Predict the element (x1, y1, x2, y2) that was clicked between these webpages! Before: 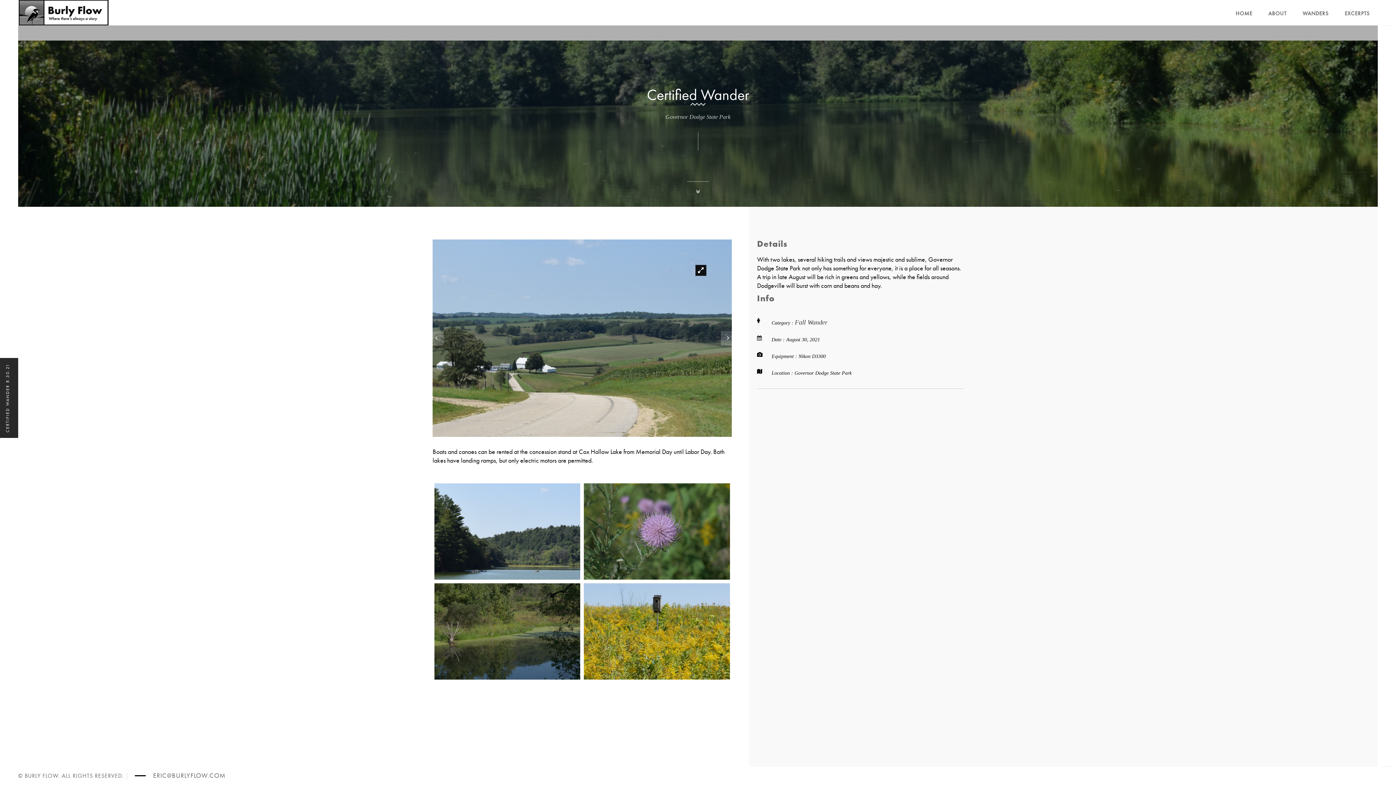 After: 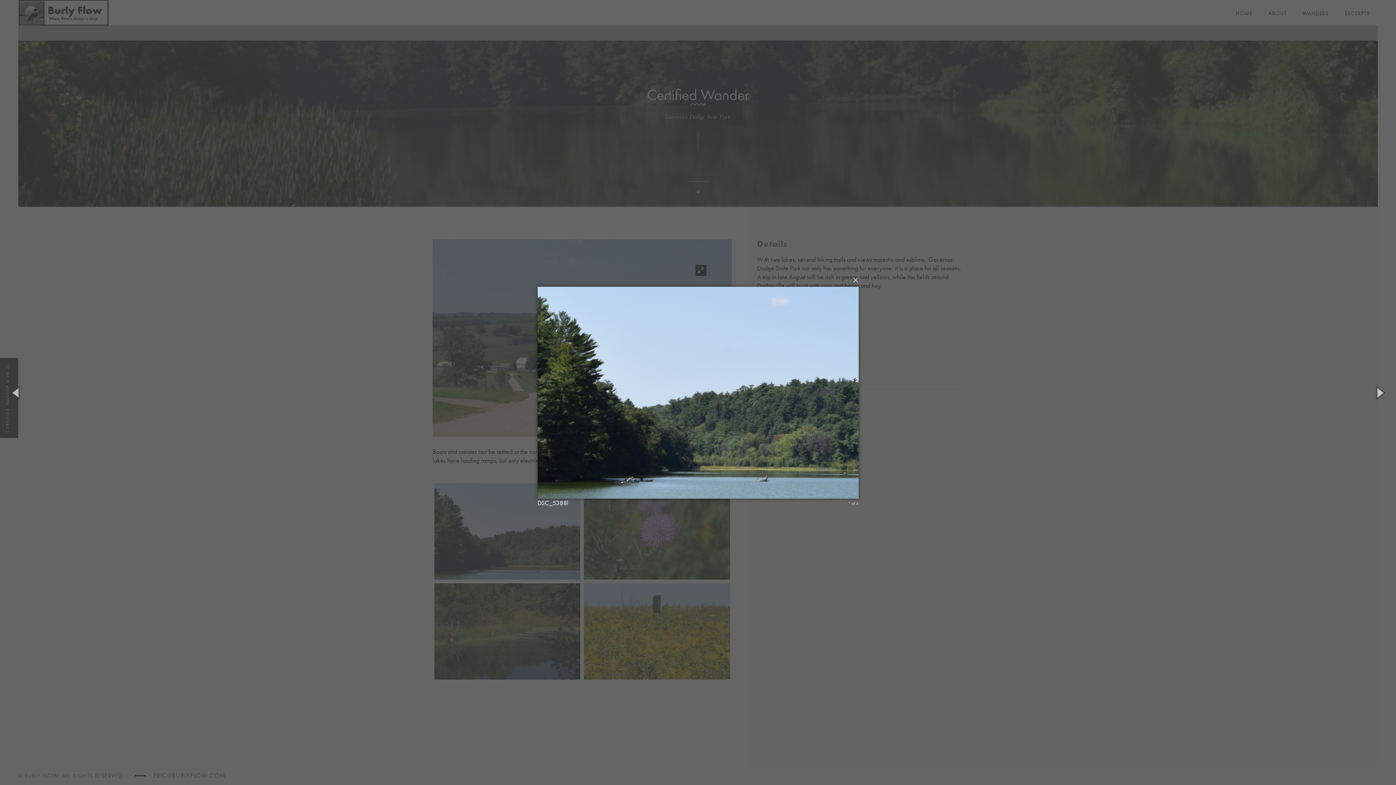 Action: bbox: (434, 483, 580, 579)